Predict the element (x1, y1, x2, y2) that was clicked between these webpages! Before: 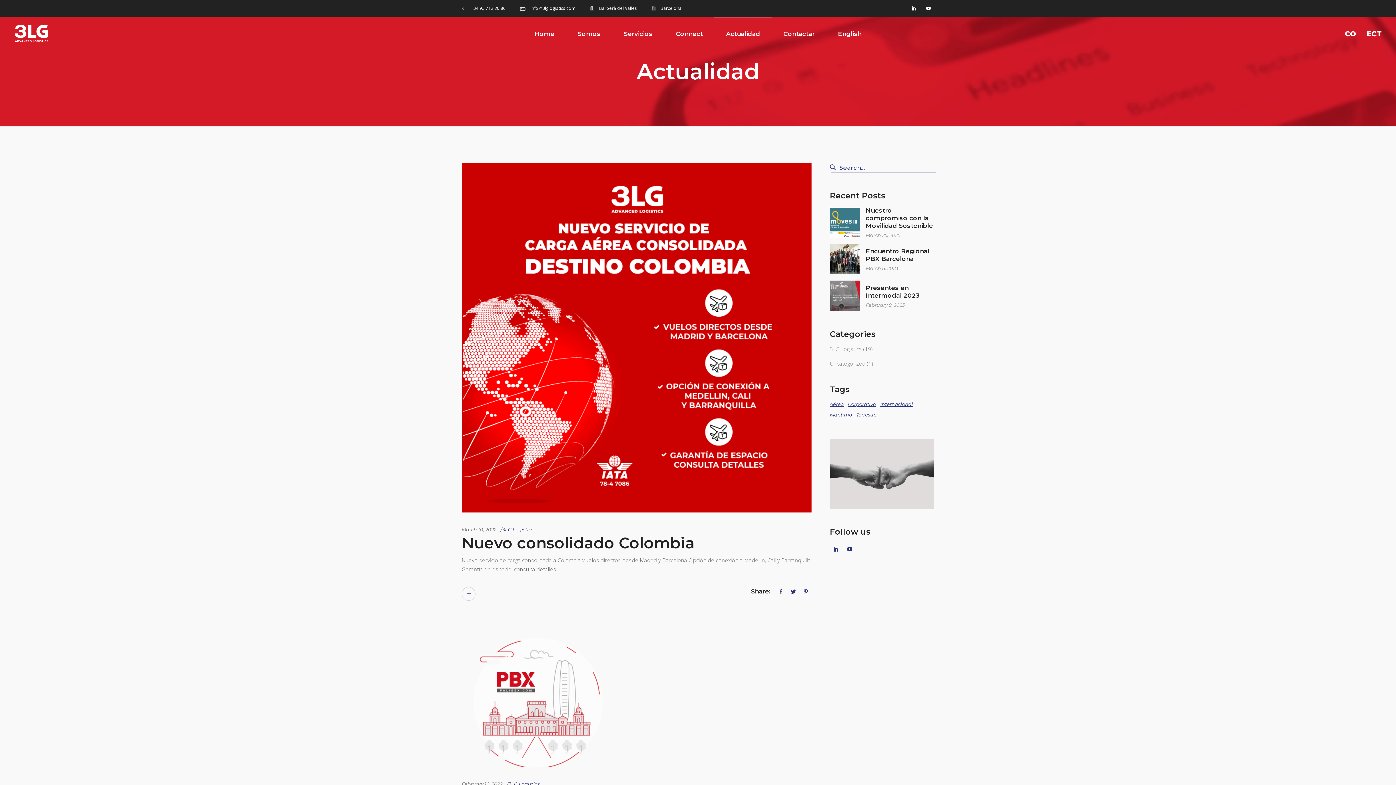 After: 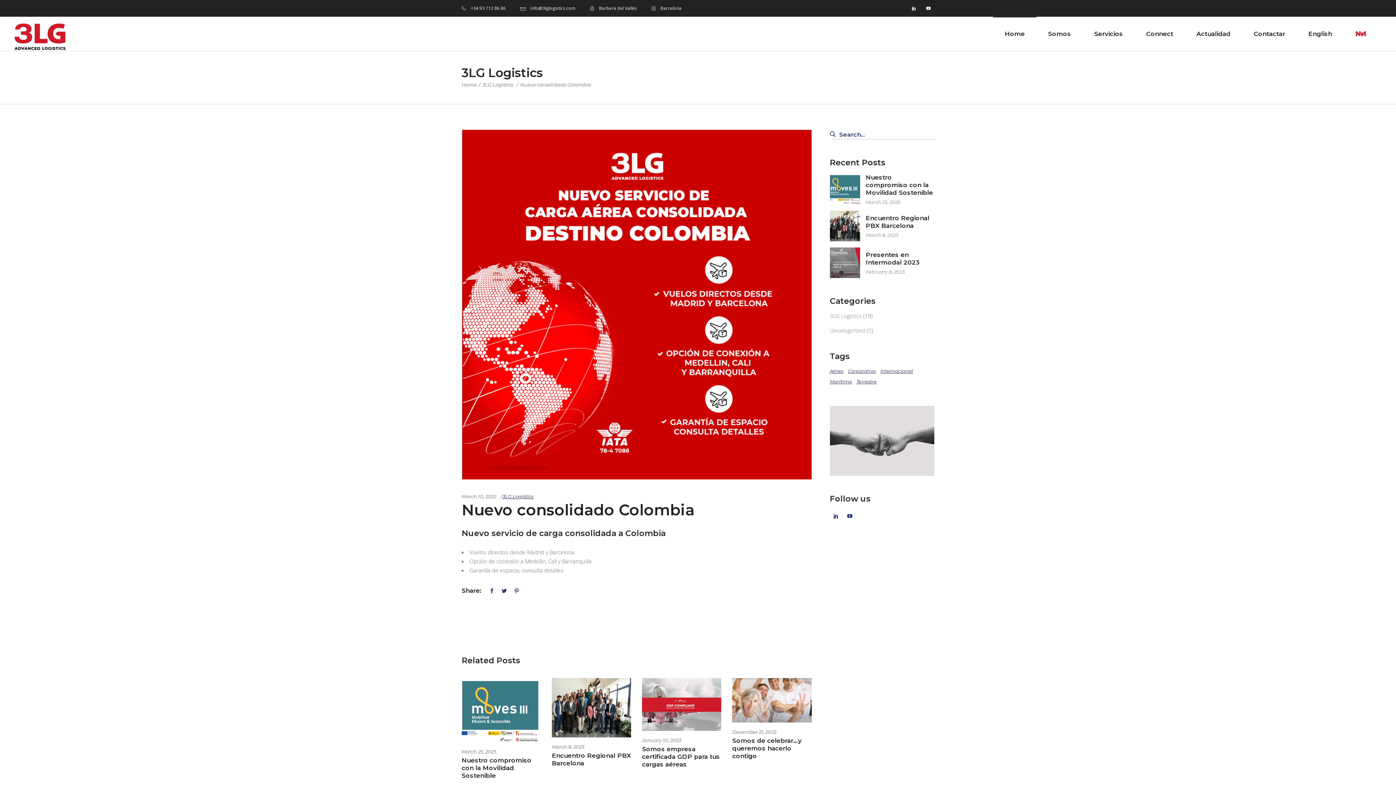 Action: bbox: (461, 162, 811, 512)